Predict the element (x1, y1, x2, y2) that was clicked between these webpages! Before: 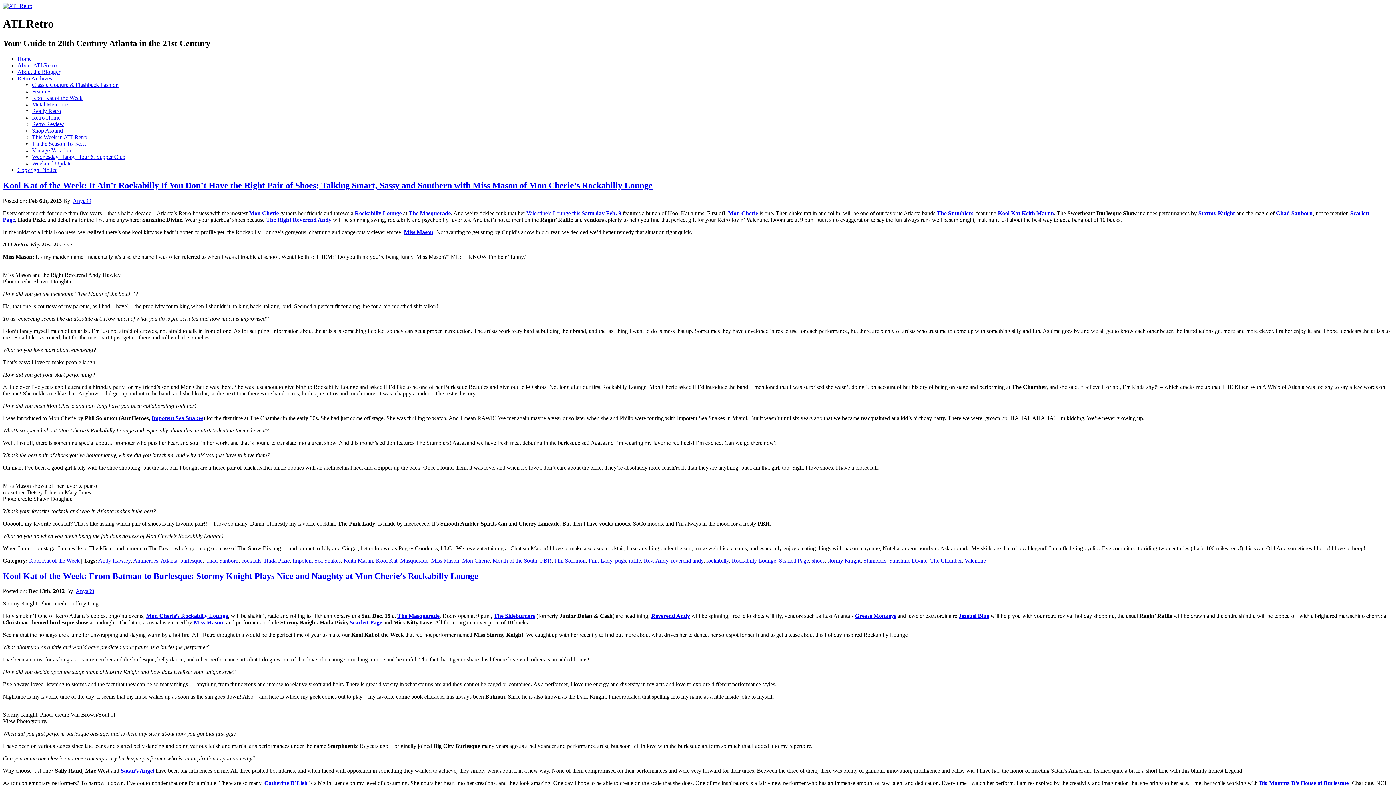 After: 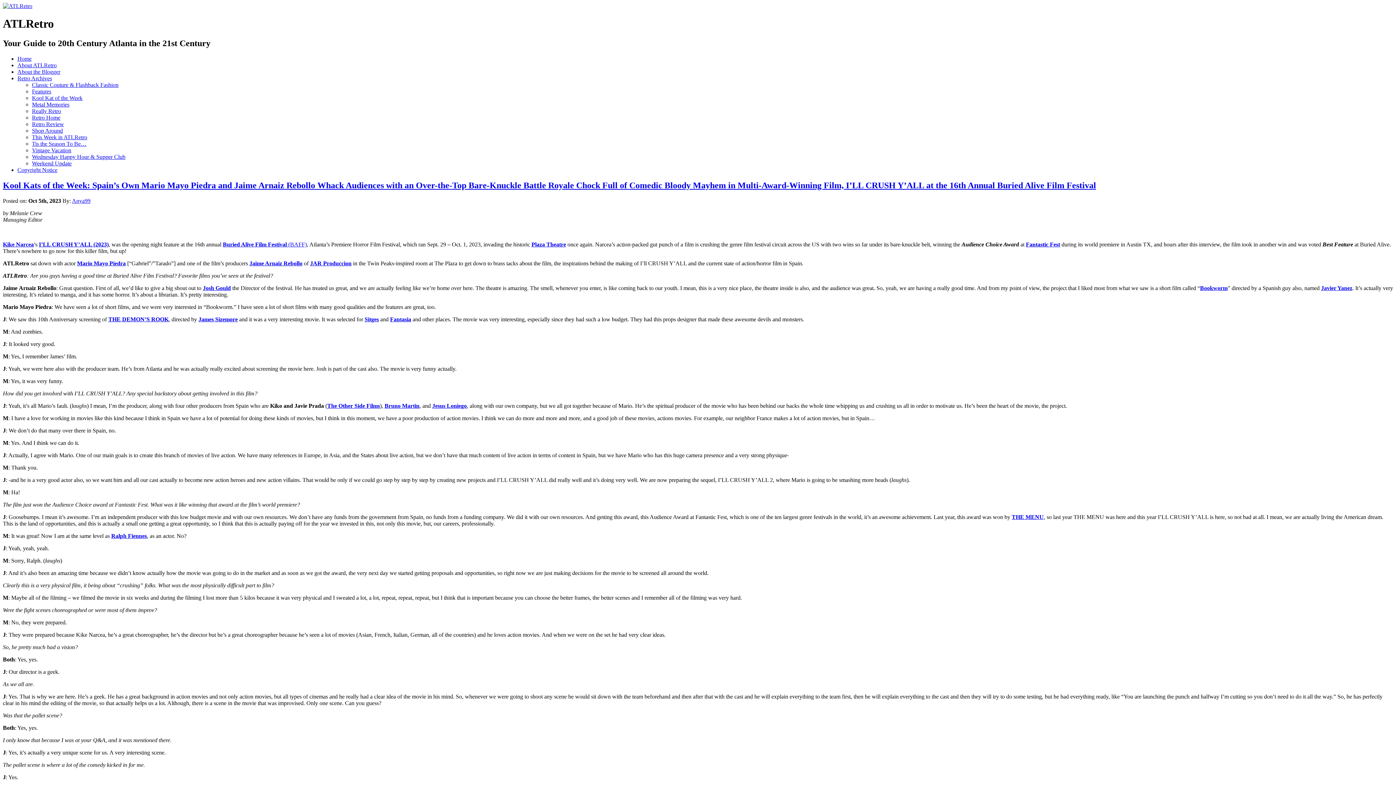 Action: bbox: (29, 557, 79, 563) label: Kool Kat of the Week